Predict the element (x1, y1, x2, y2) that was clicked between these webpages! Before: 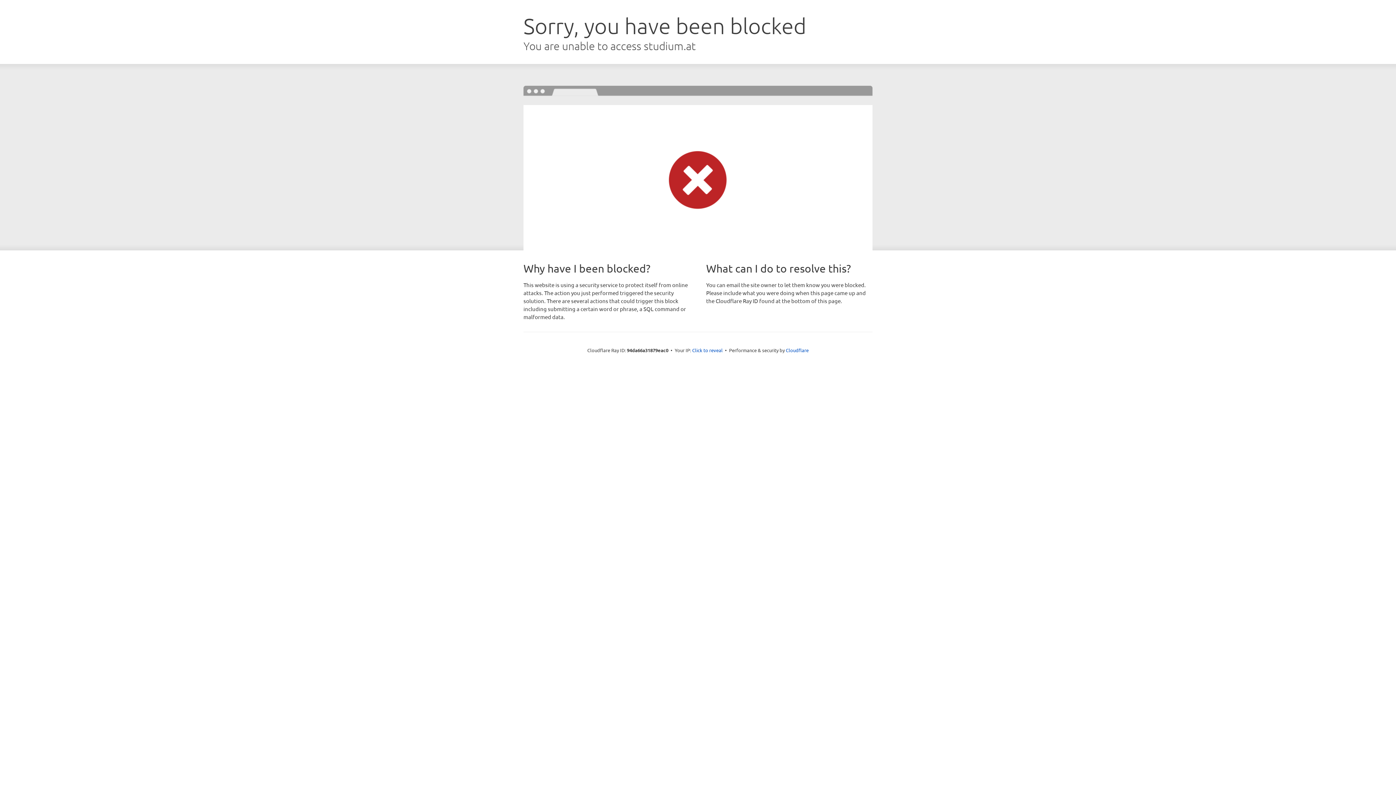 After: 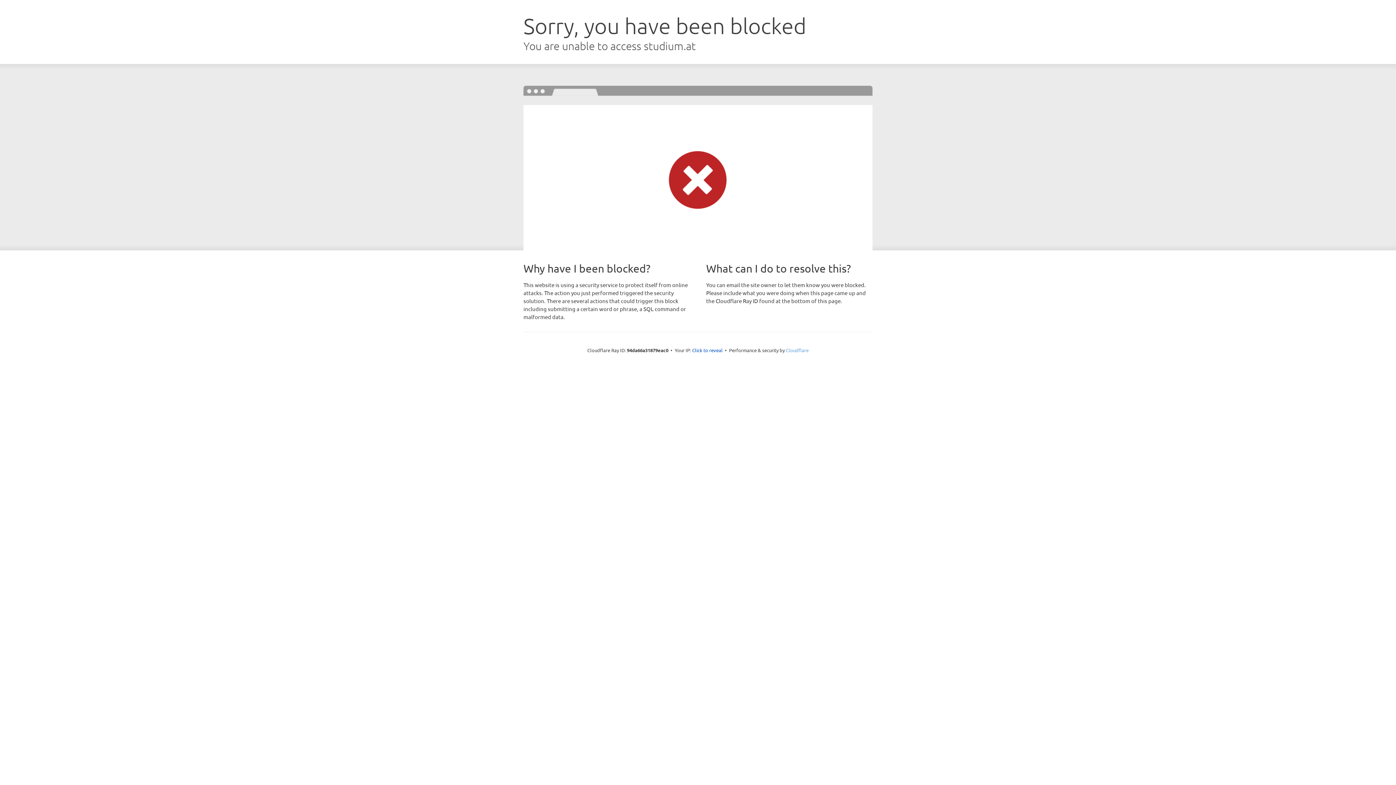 Action: label: Cloudflare bbox: (786, 347, 808, 353)